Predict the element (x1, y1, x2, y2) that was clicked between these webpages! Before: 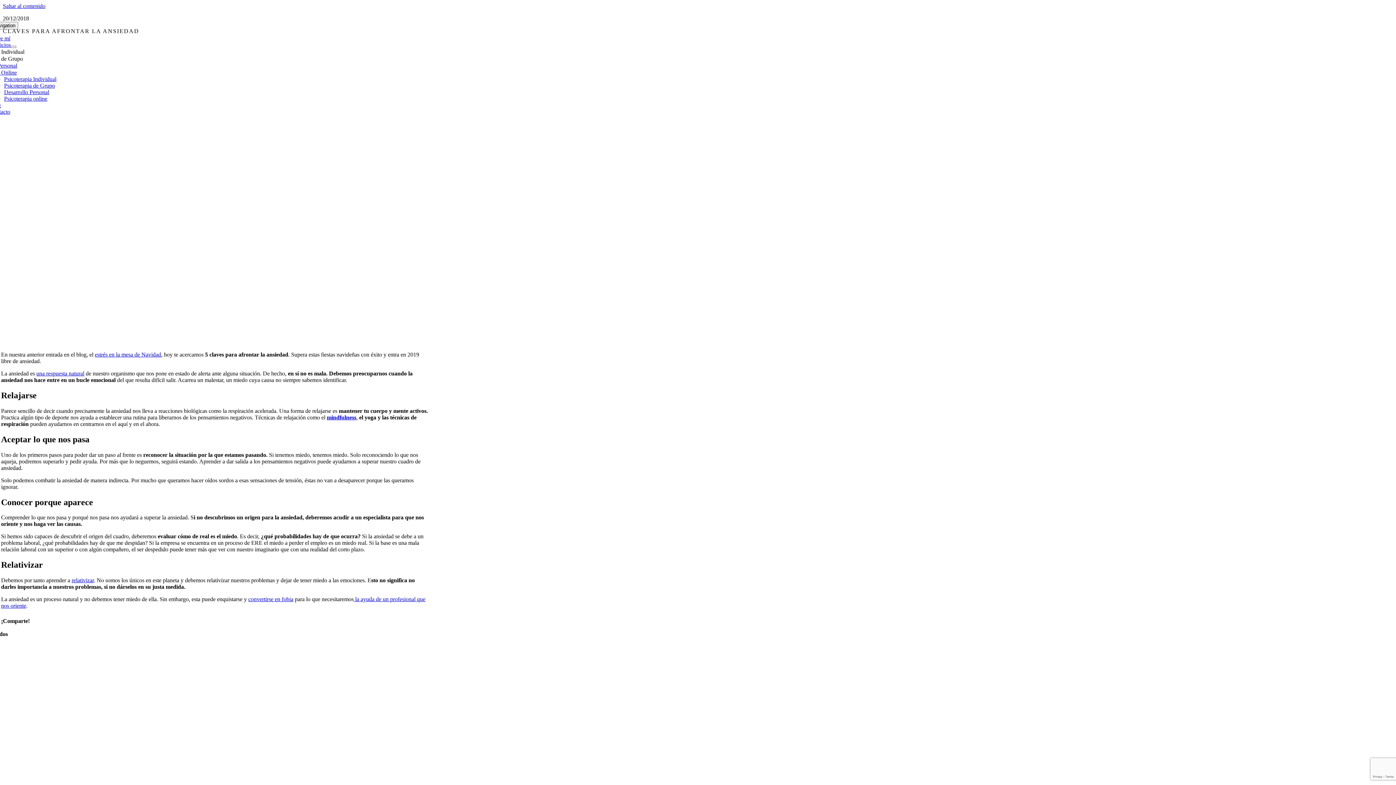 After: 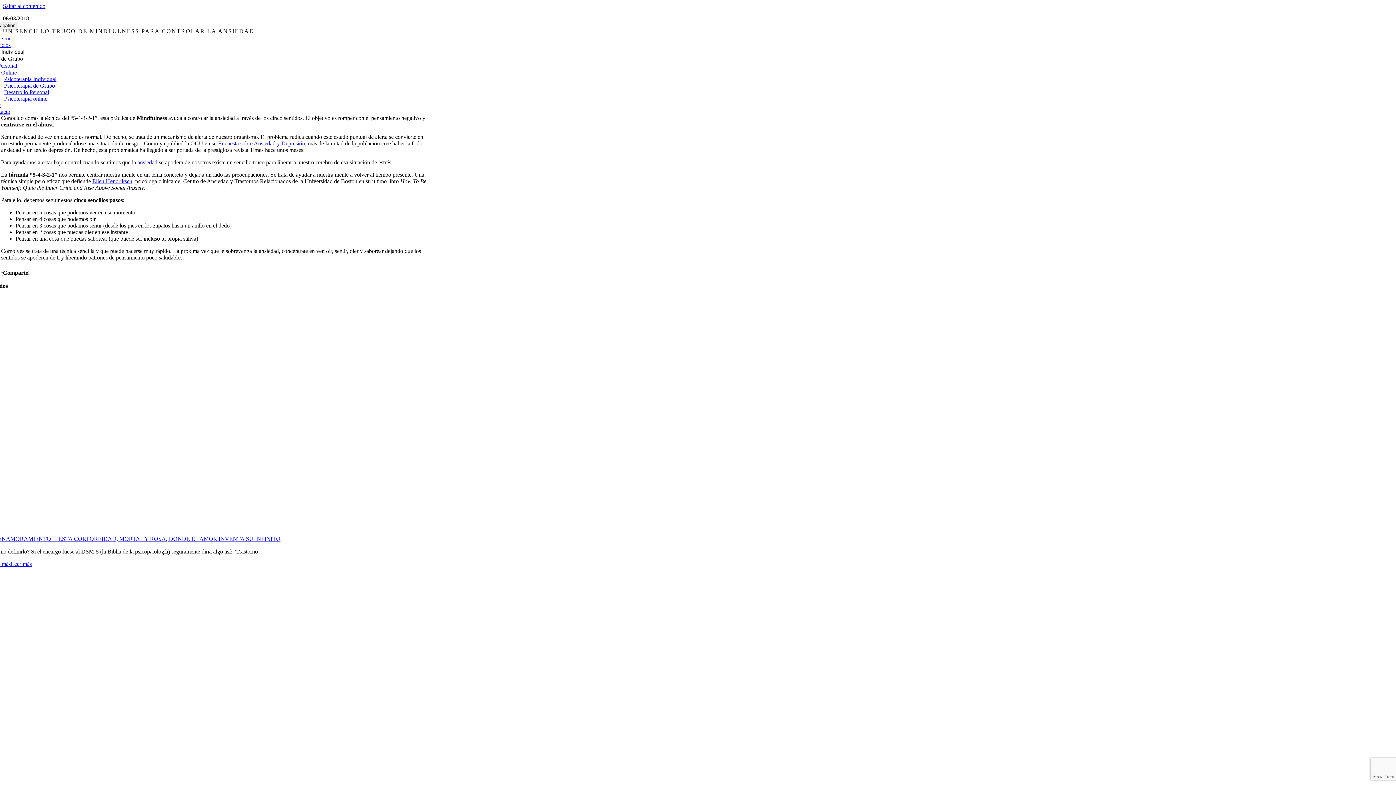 Action: bbox: (326, 414, 356, 420) label: mindfulness